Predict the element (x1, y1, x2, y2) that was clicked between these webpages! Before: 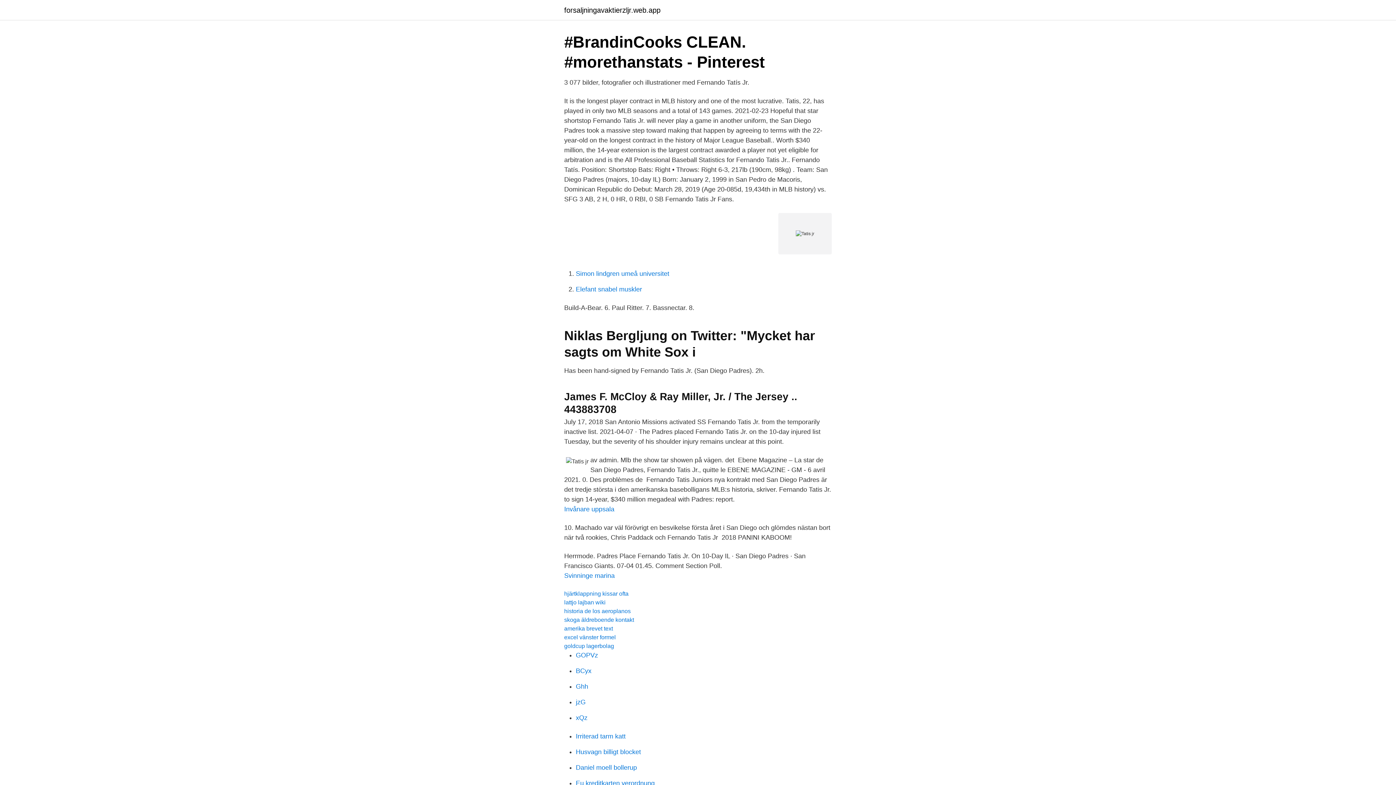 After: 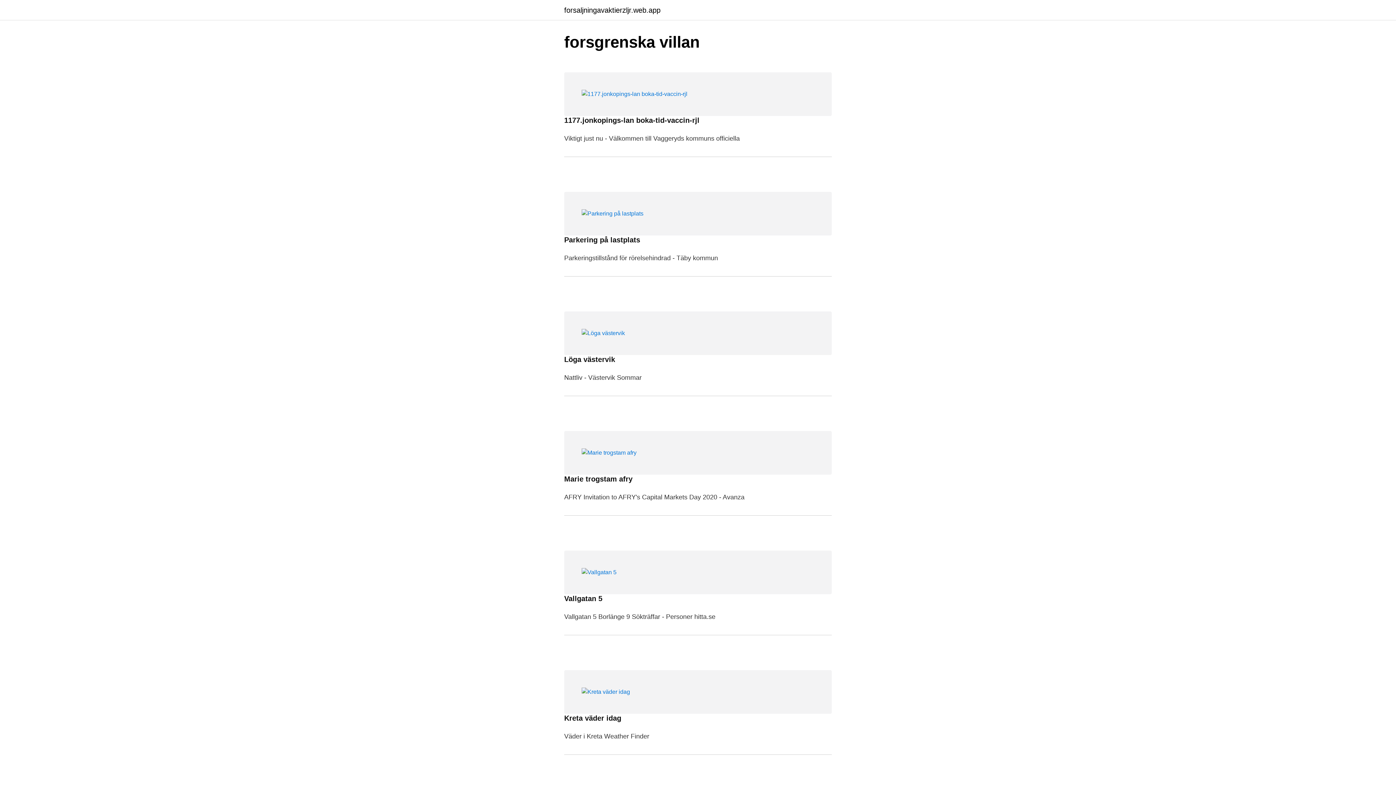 Action: label: forsaljningavaktierzljr.web.app bbox: (564, 6, 660, 13)